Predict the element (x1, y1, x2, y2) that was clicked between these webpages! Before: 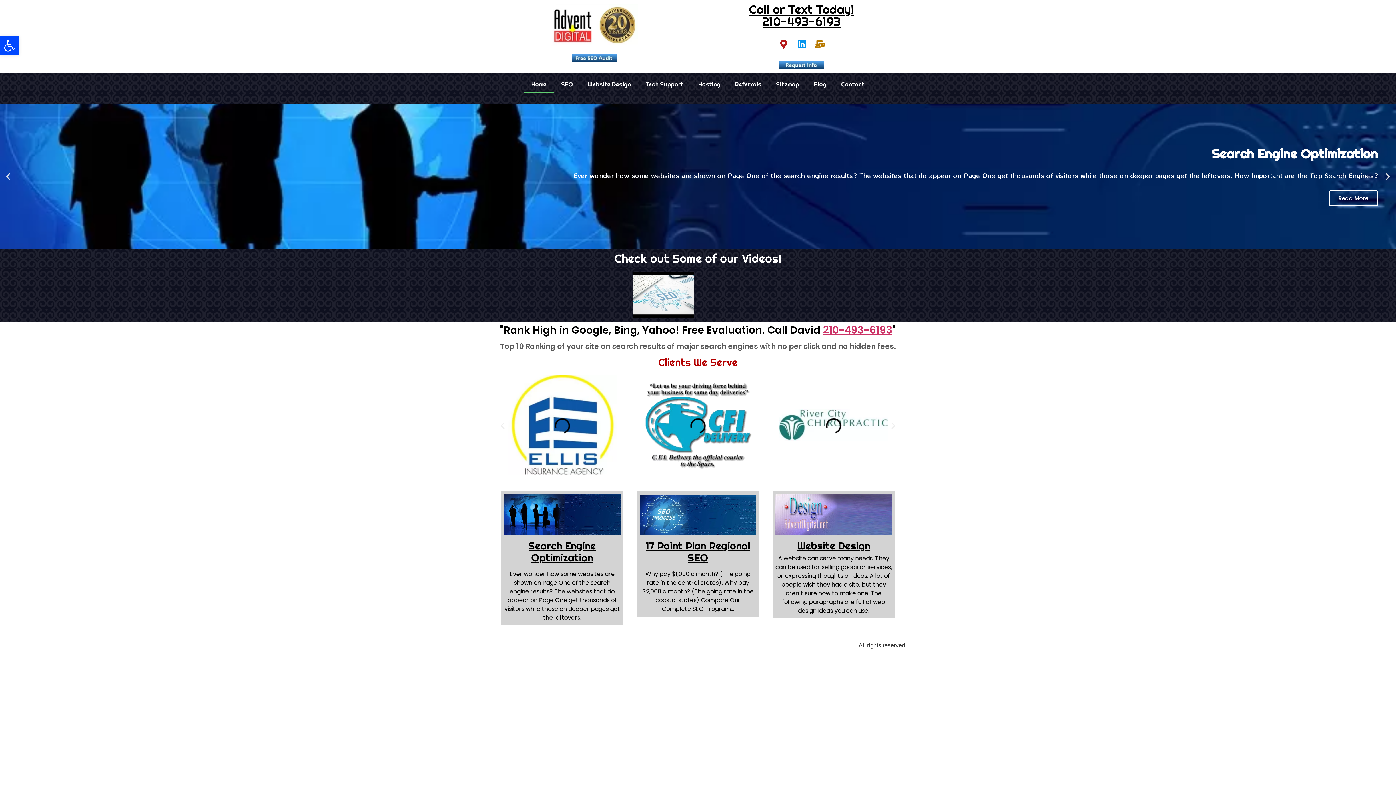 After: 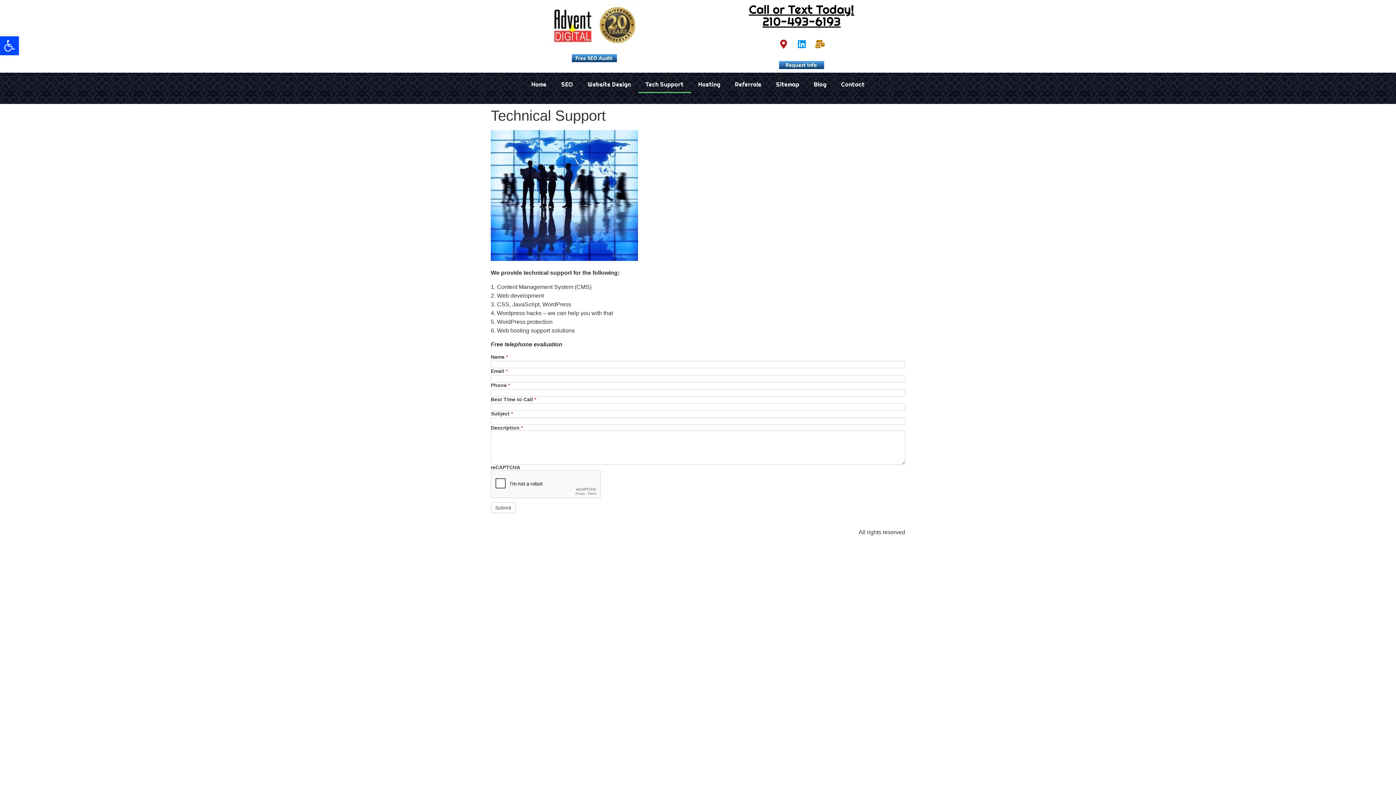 Action: label: Tech Support bbox: (638, 150, 691, 167)